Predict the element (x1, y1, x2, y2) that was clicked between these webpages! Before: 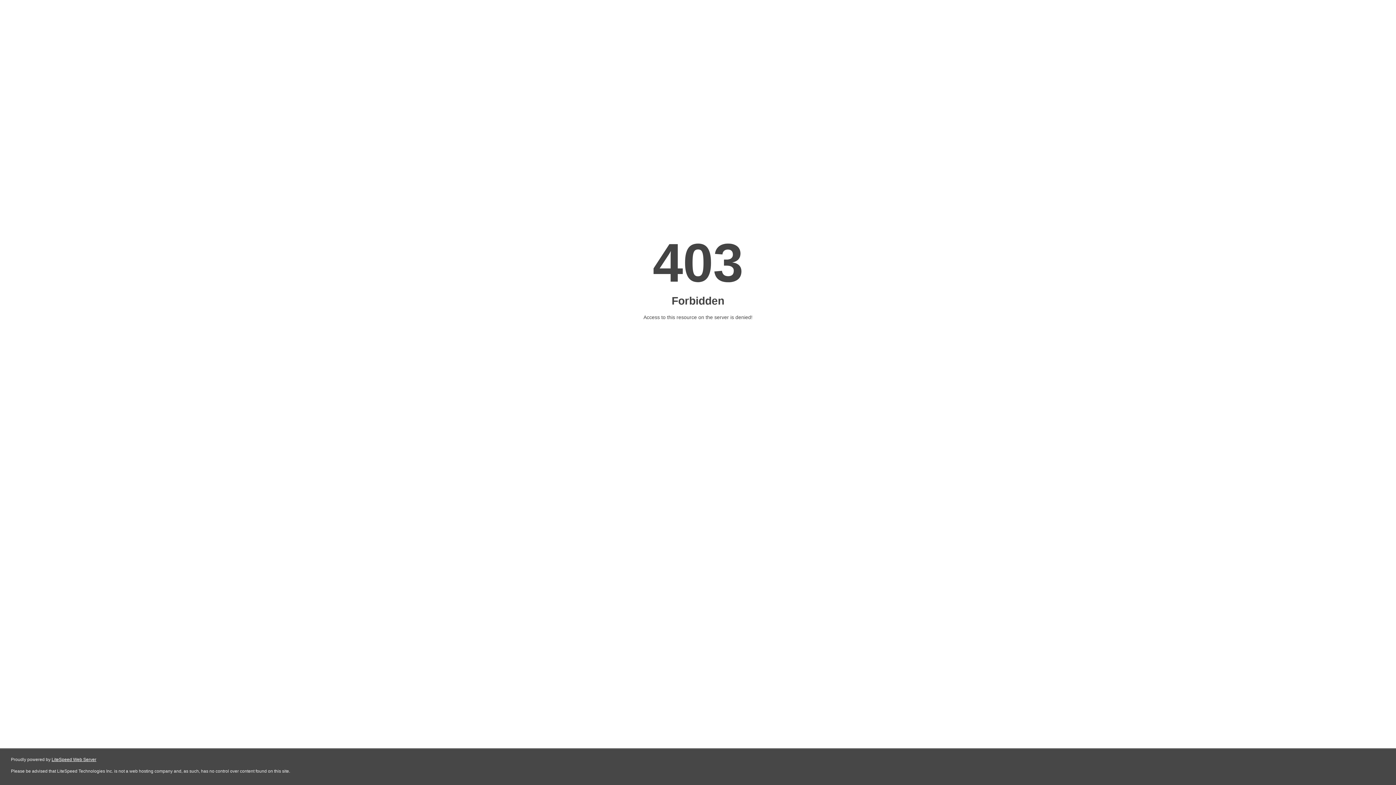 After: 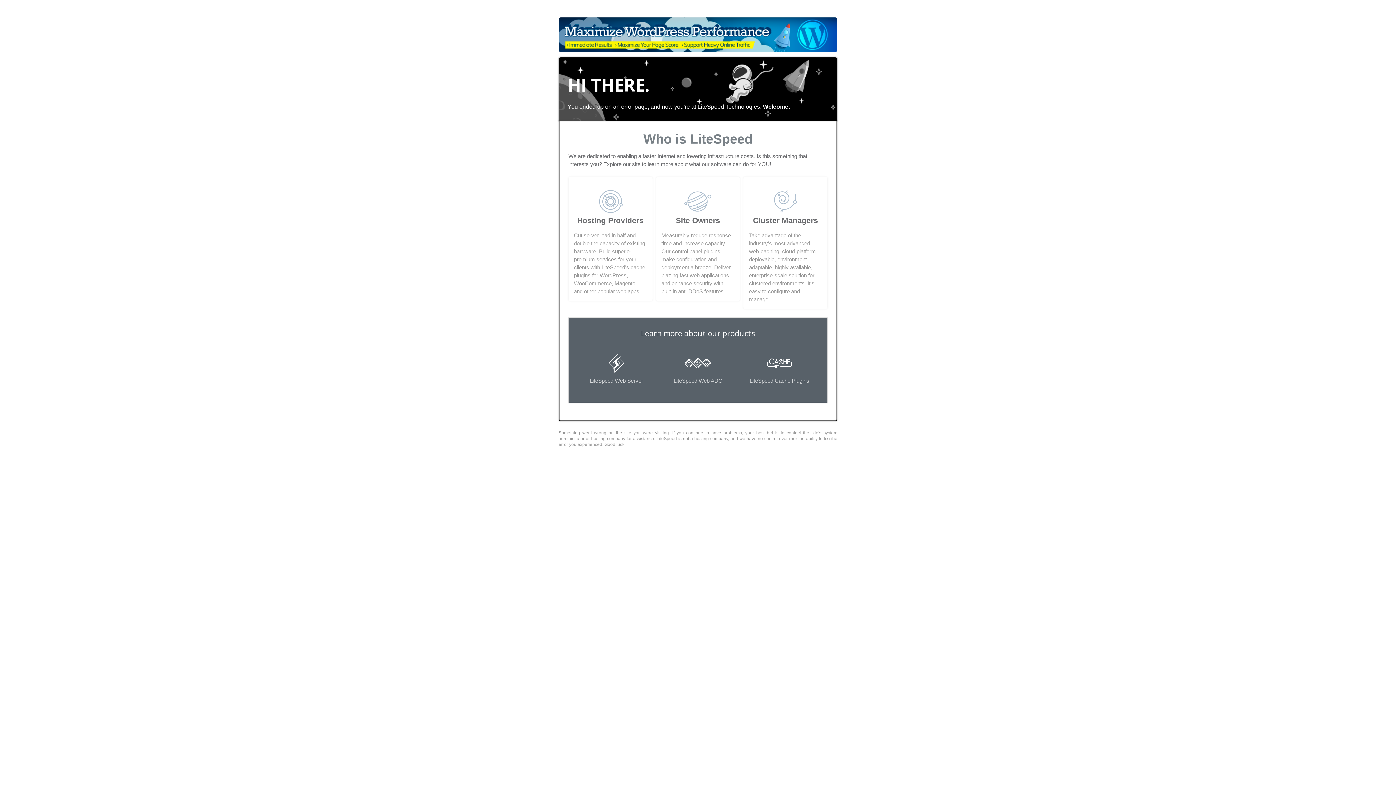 Action: bbox: (51, 757, 96, 762) label: LiteSpeed Web Server